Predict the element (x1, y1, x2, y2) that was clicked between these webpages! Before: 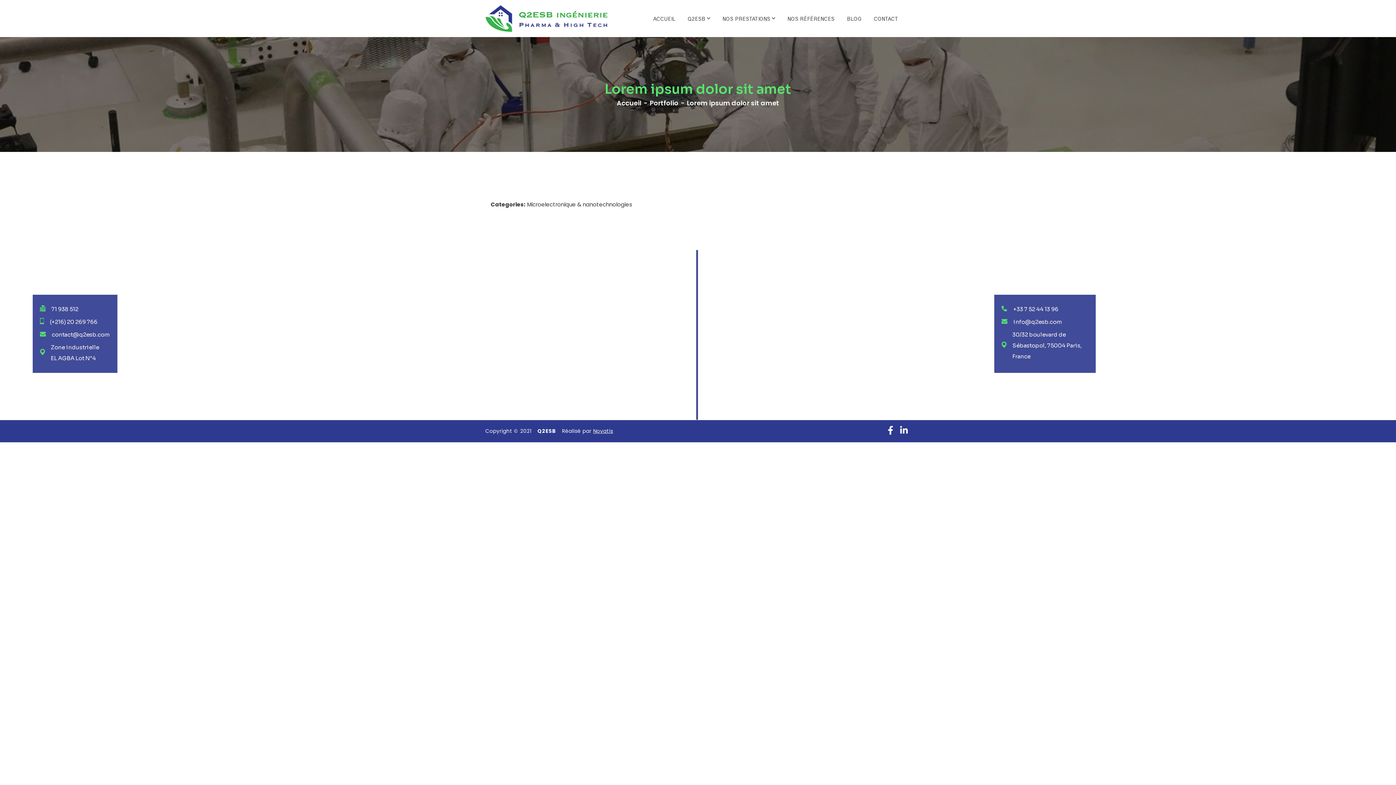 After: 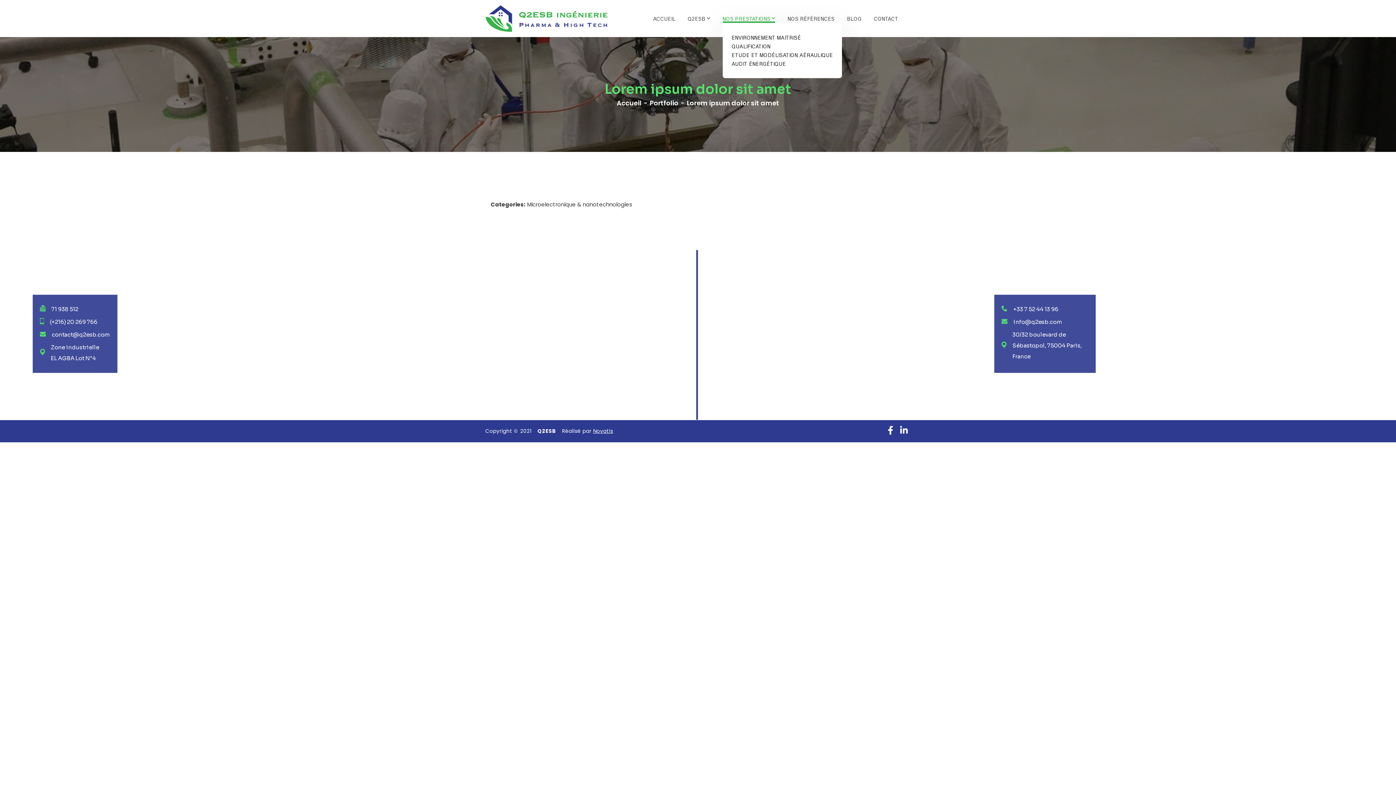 Action: label: NOS PRESTATIONS bbox: (722, 14, 775, 22)